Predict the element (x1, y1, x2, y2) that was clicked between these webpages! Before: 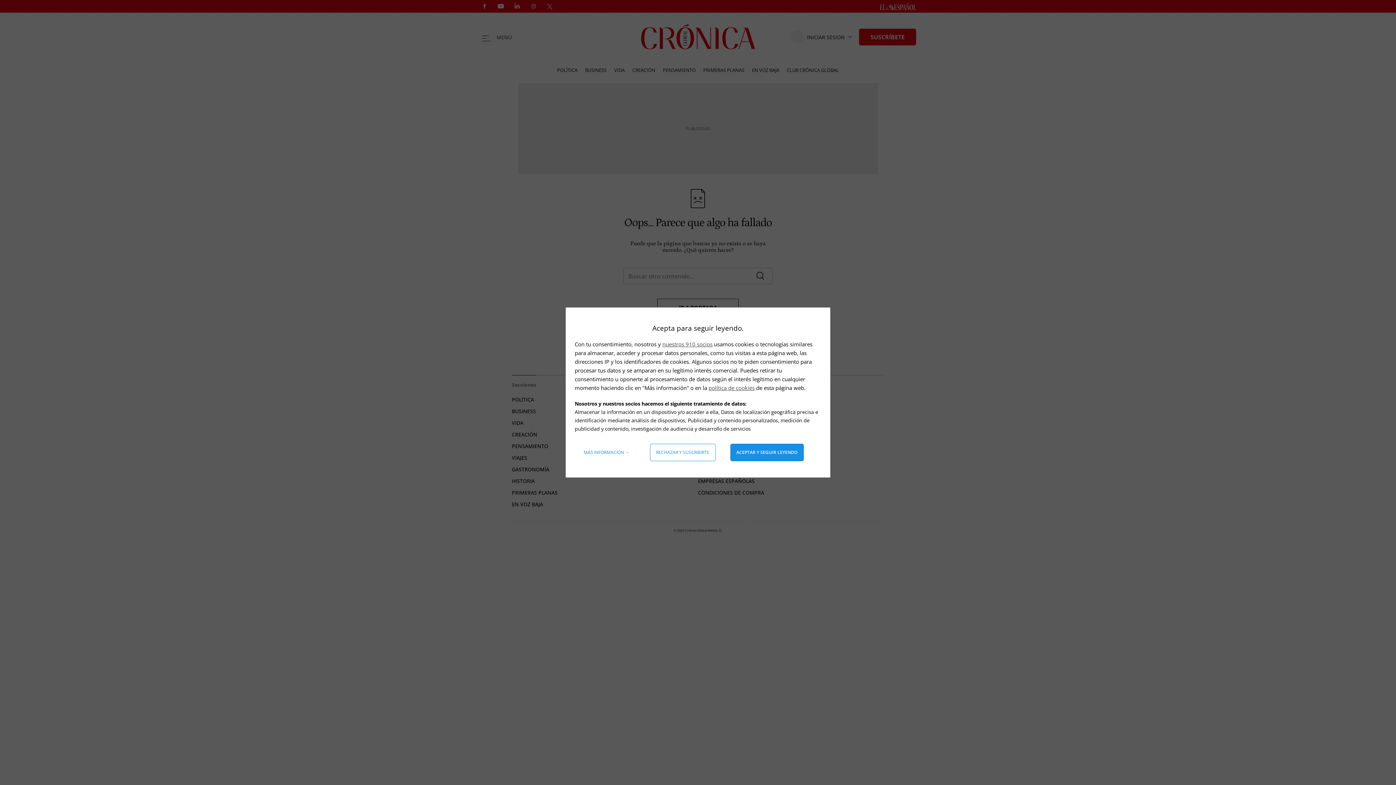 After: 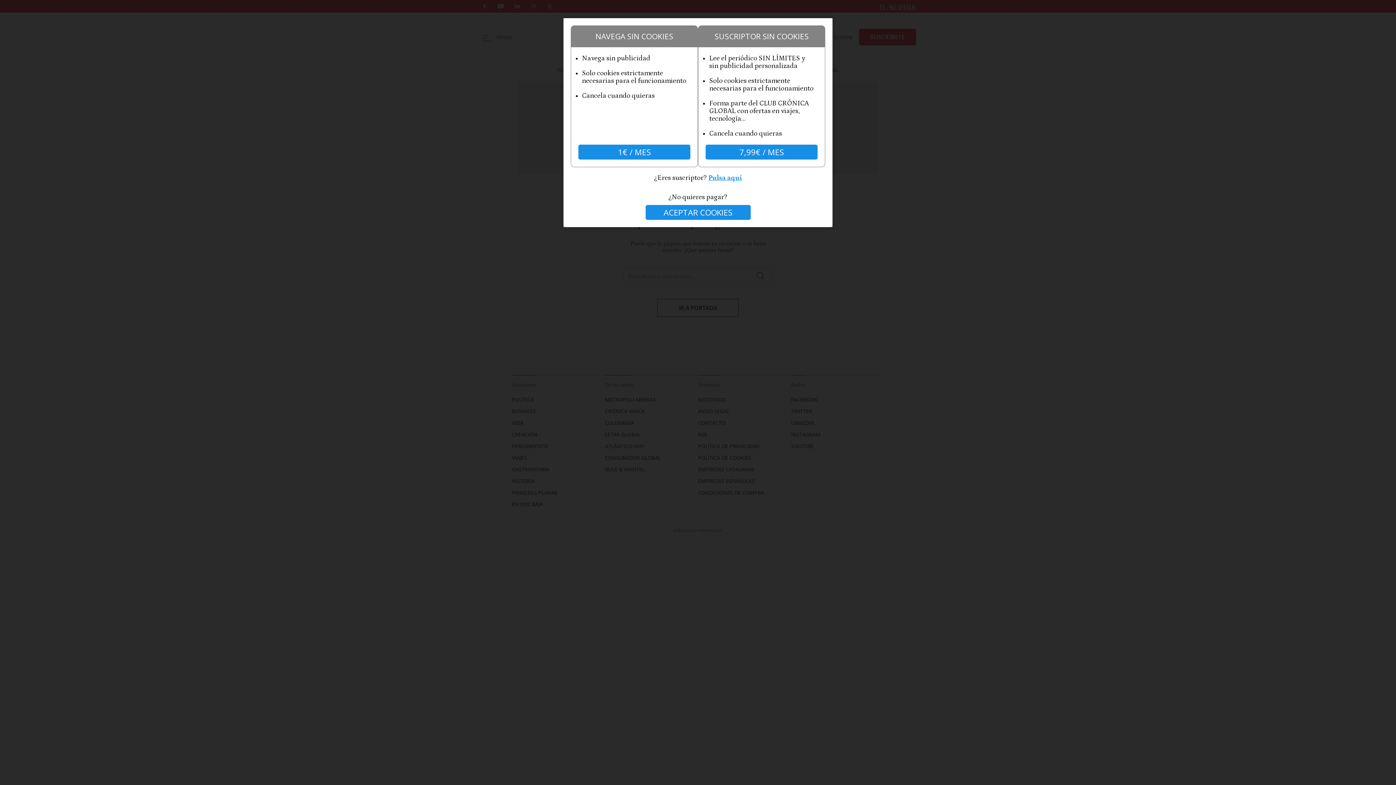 Action: label: Rechazar y suscribirte bbox: (650, 444, 715, 461)